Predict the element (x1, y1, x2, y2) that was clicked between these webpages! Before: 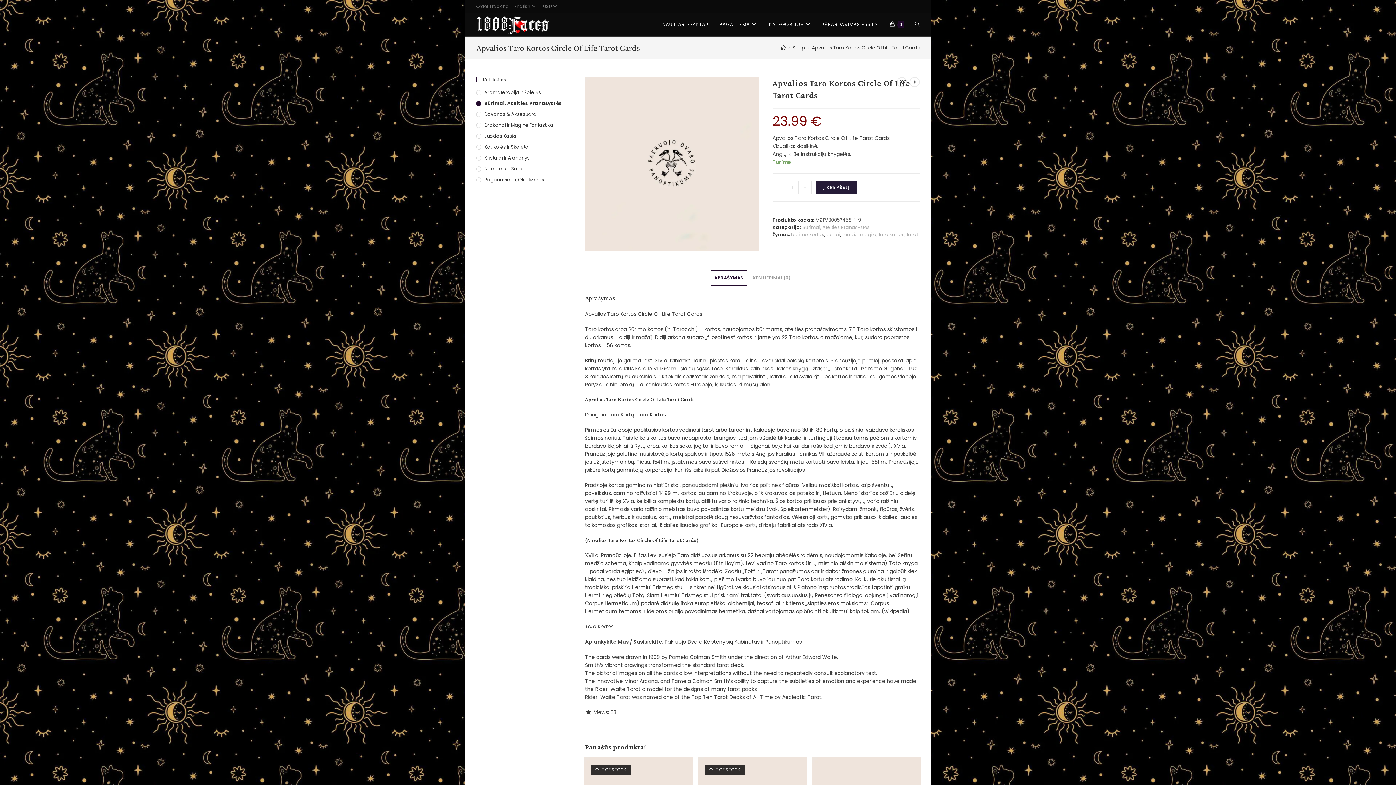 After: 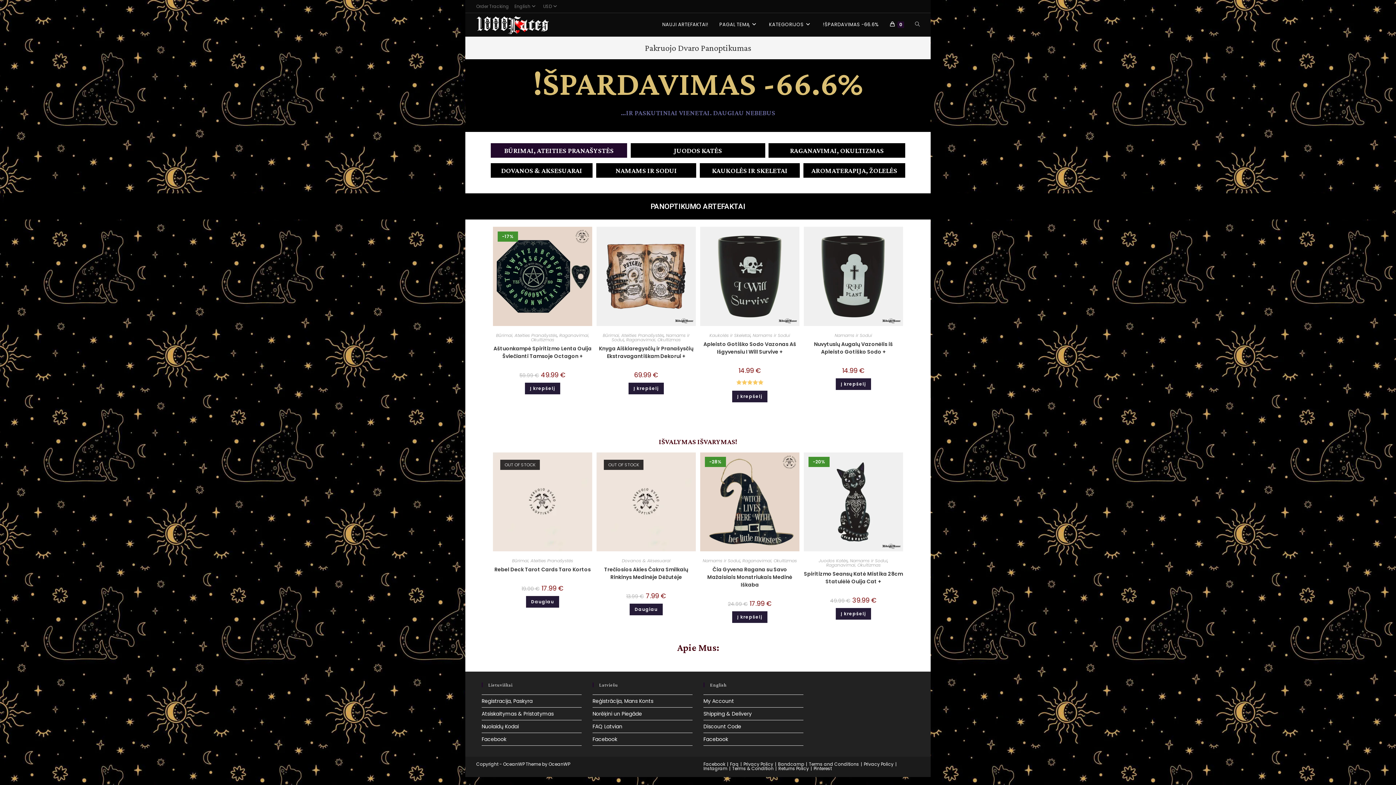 Action: bbox: (781, 44, 785, 51) label: Home